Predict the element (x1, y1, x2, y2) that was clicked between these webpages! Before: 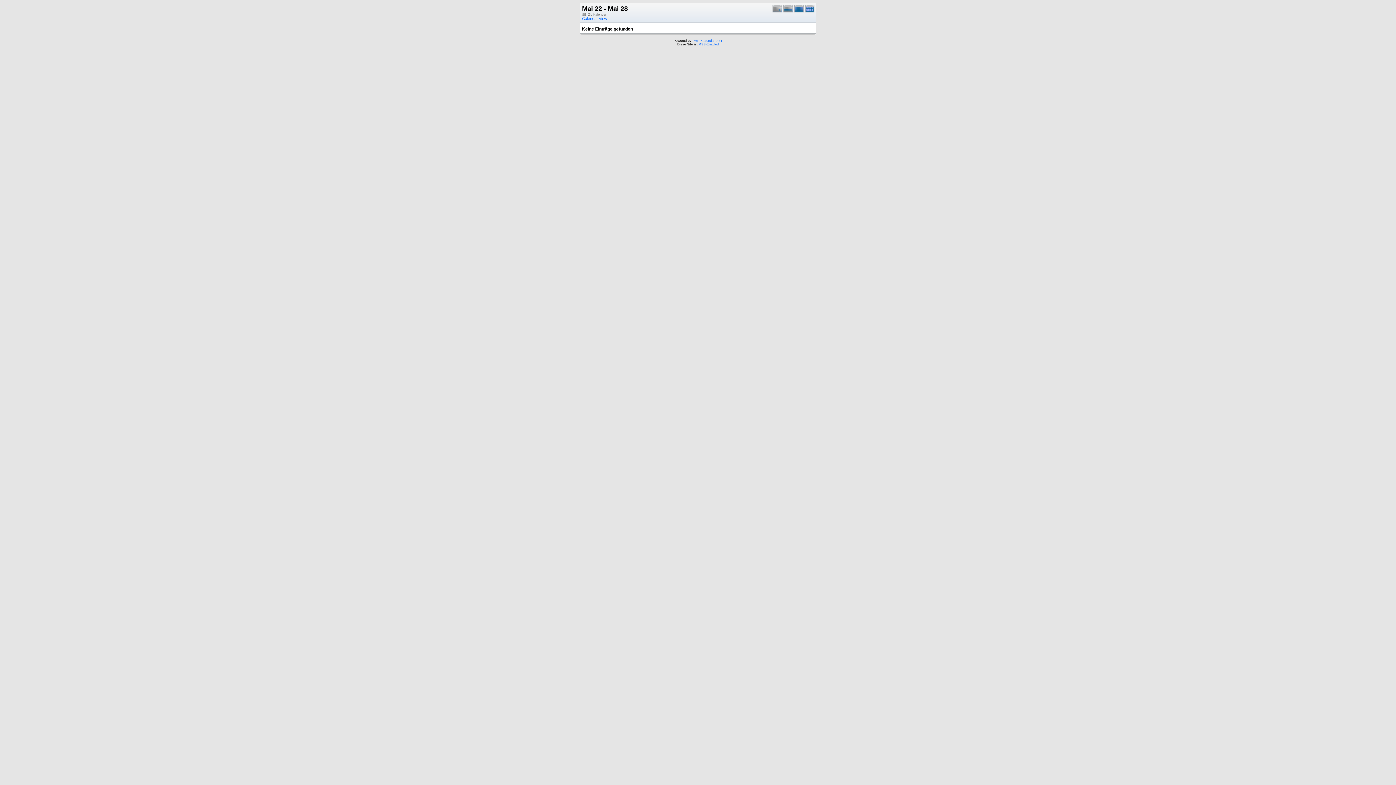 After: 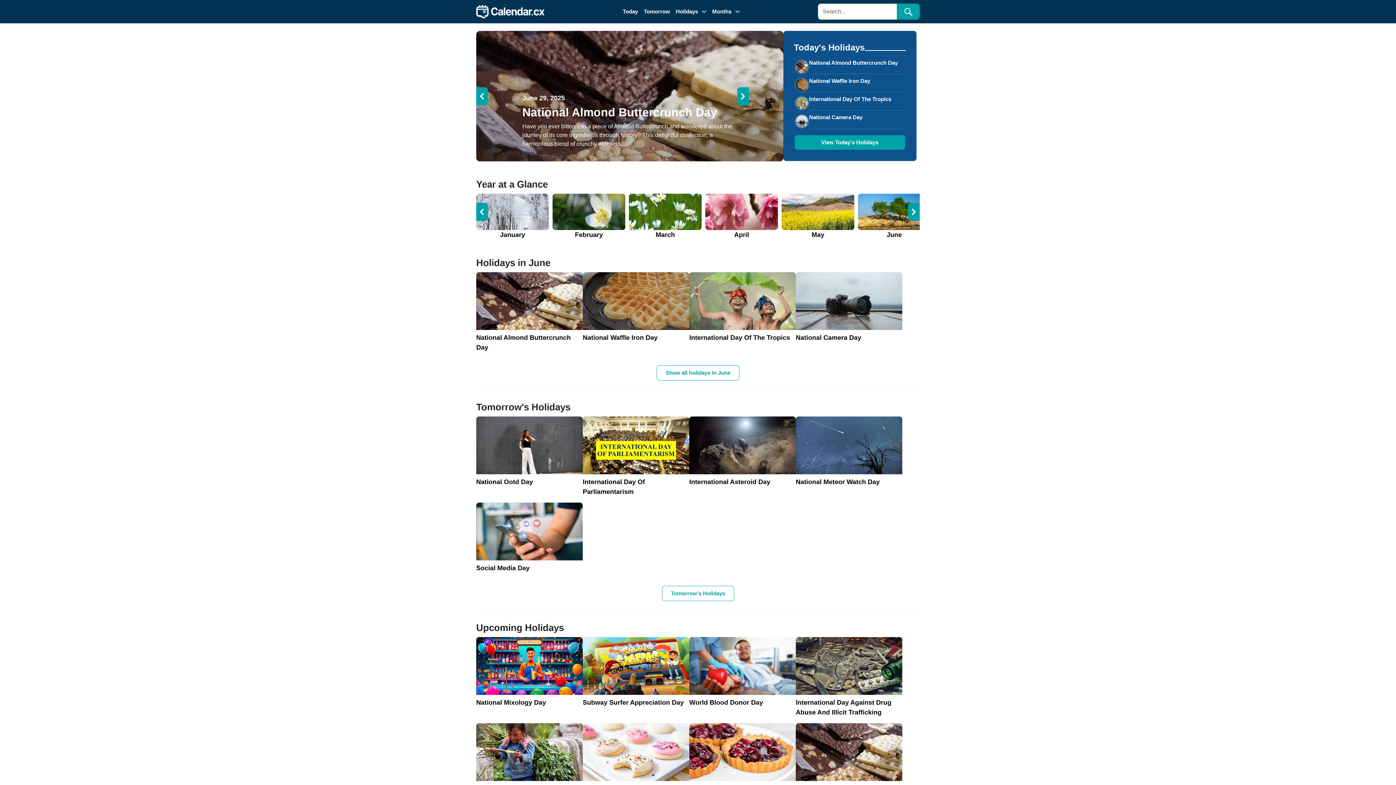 Action: bbox: (692, 38, 722, 42) label: PHP iCalendar 2.31